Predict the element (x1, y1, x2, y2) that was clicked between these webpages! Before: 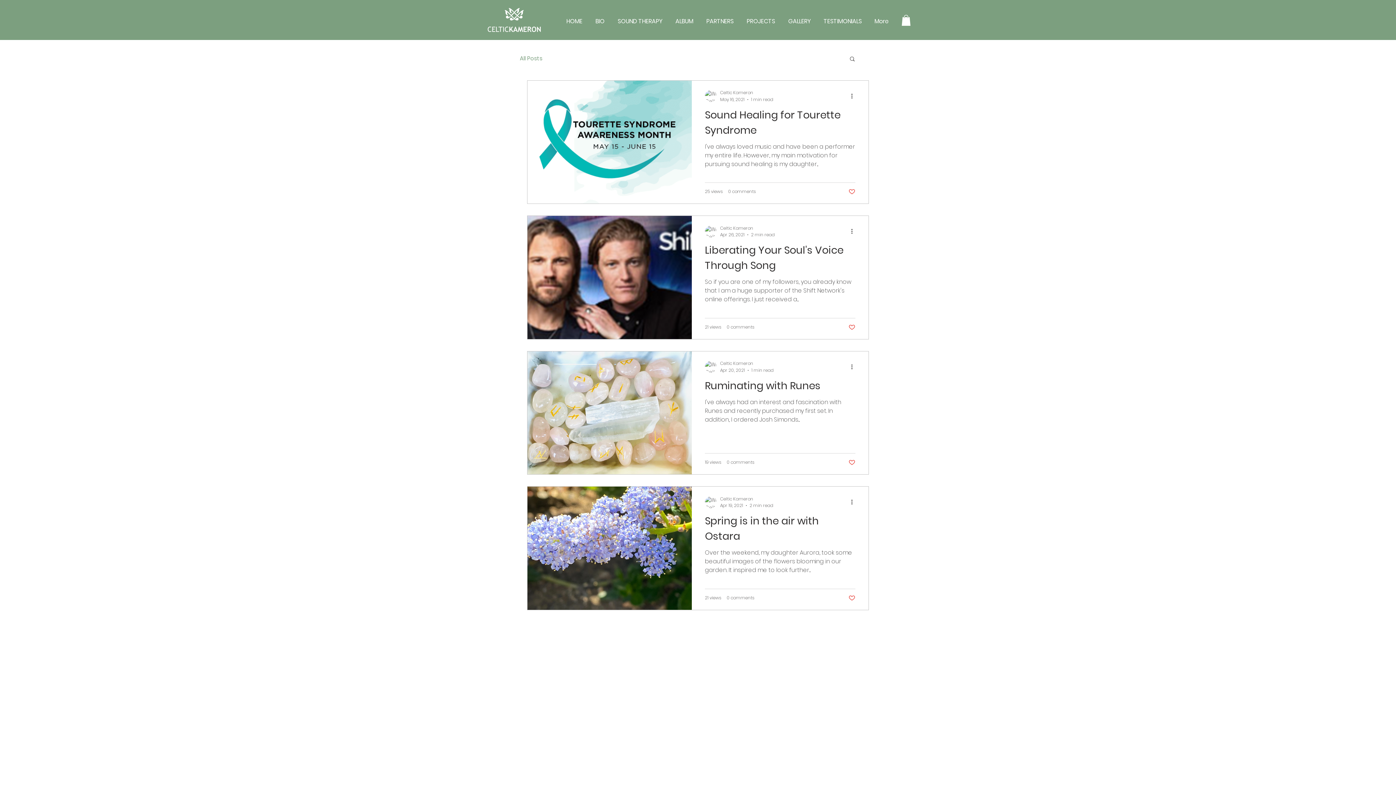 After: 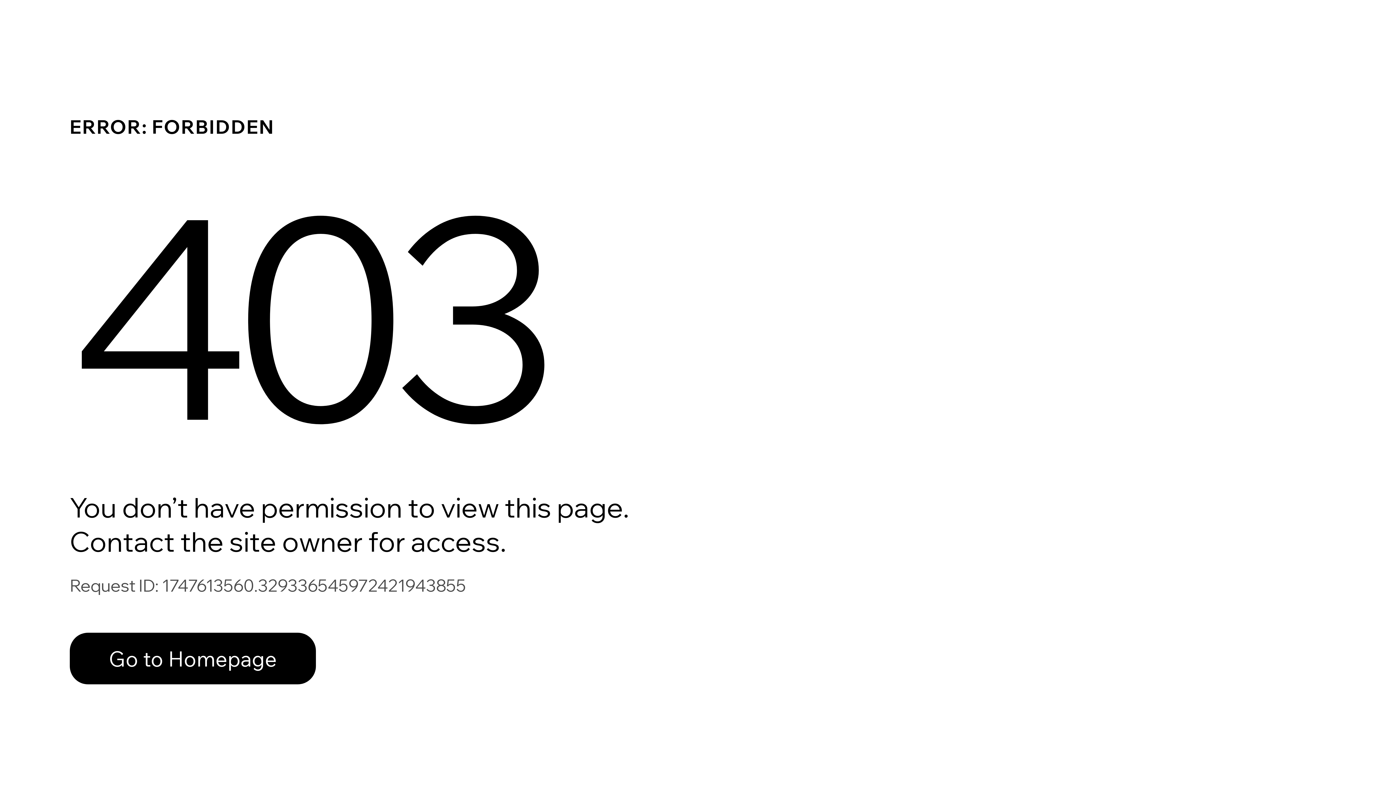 Action: bbox: (705, 361, 716, 372)